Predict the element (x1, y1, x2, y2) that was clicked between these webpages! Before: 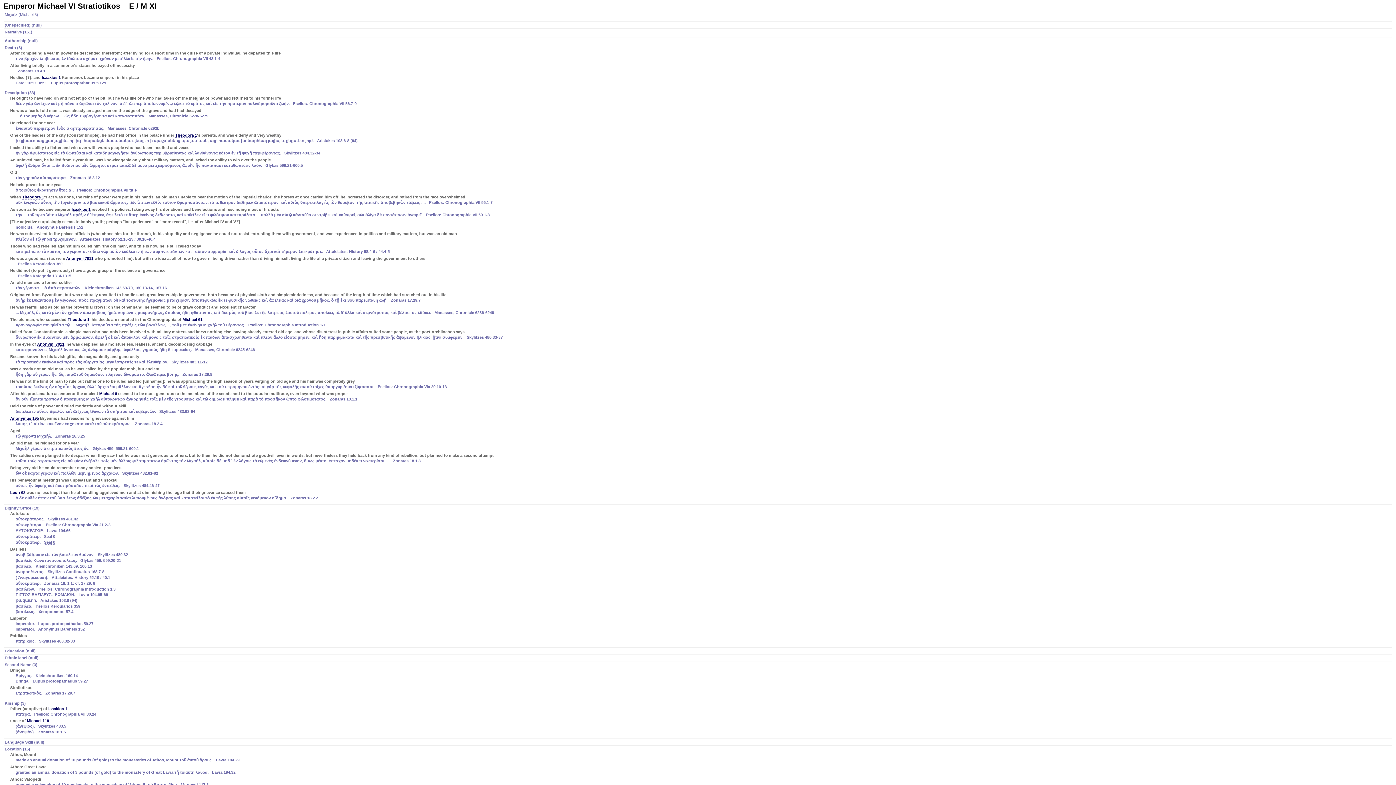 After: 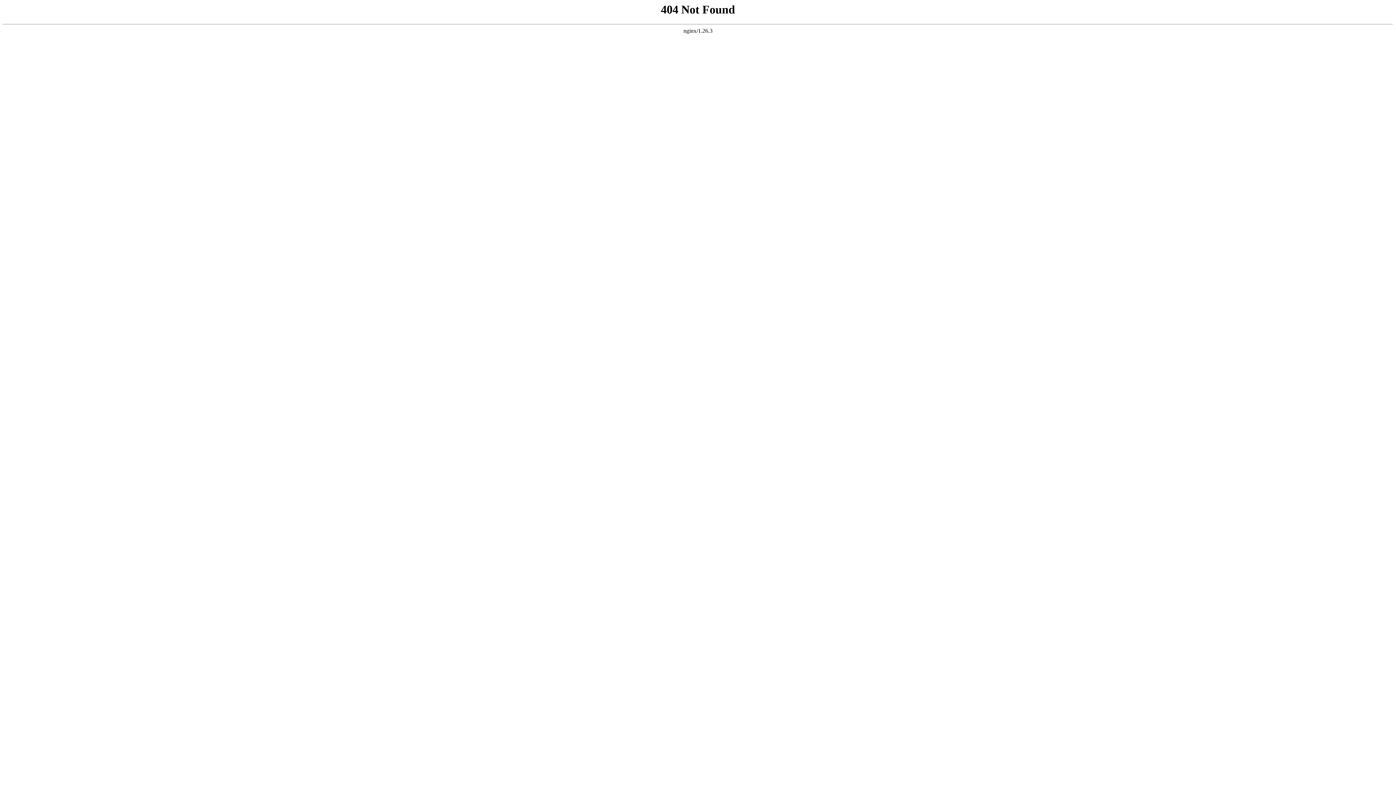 Action: label: Michael 119 bbox: (26, 718, 49, 723)